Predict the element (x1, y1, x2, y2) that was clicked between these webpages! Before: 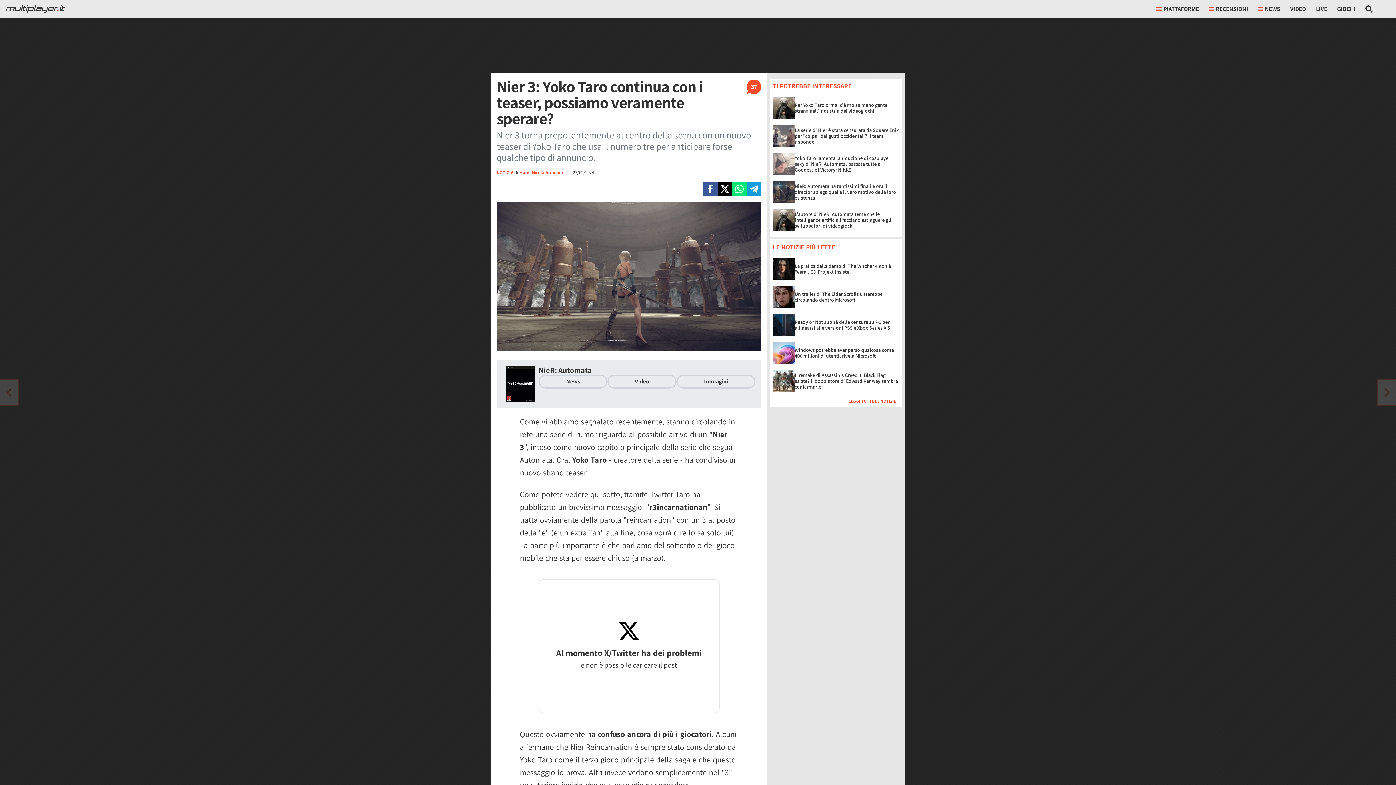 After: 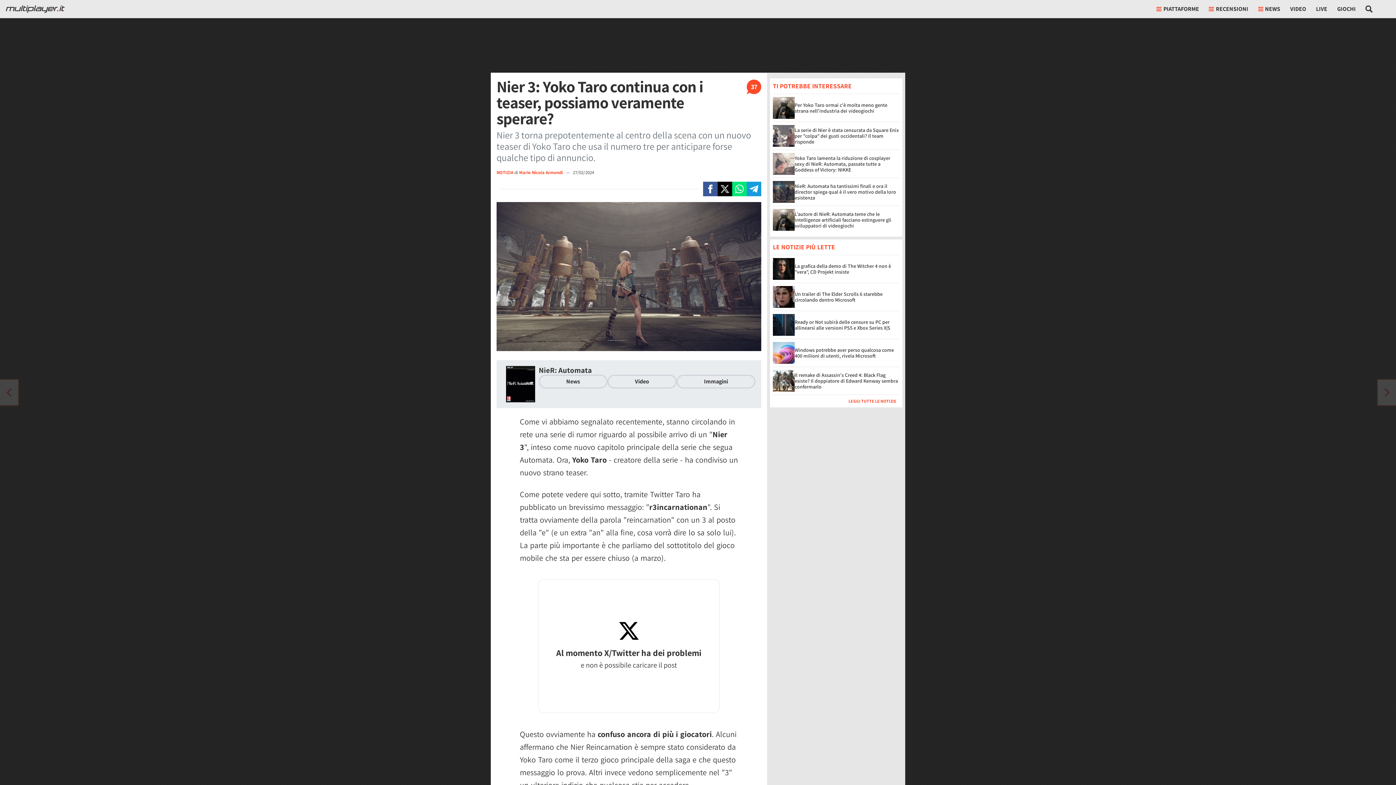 Action: label: Condivi su X bbox: (717, 181, 732, 196)